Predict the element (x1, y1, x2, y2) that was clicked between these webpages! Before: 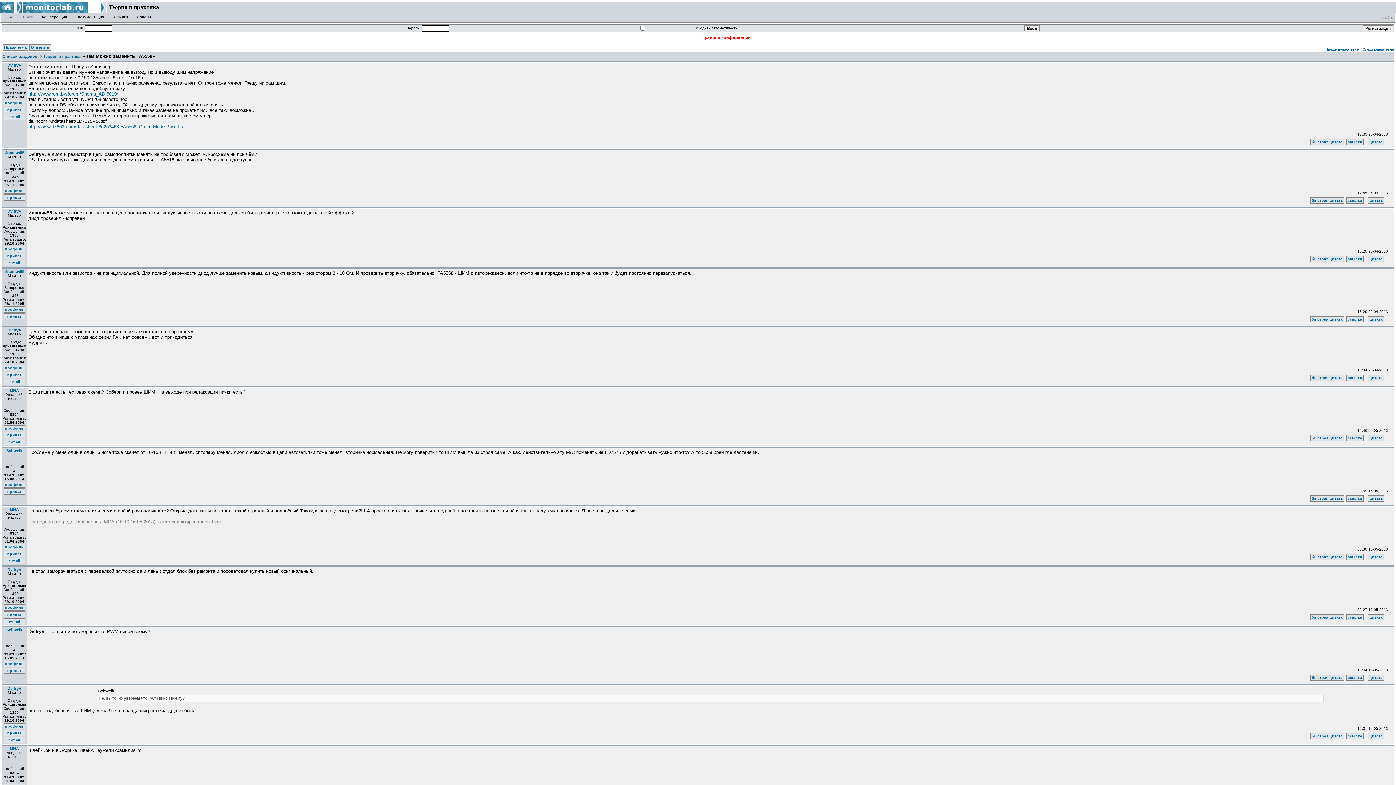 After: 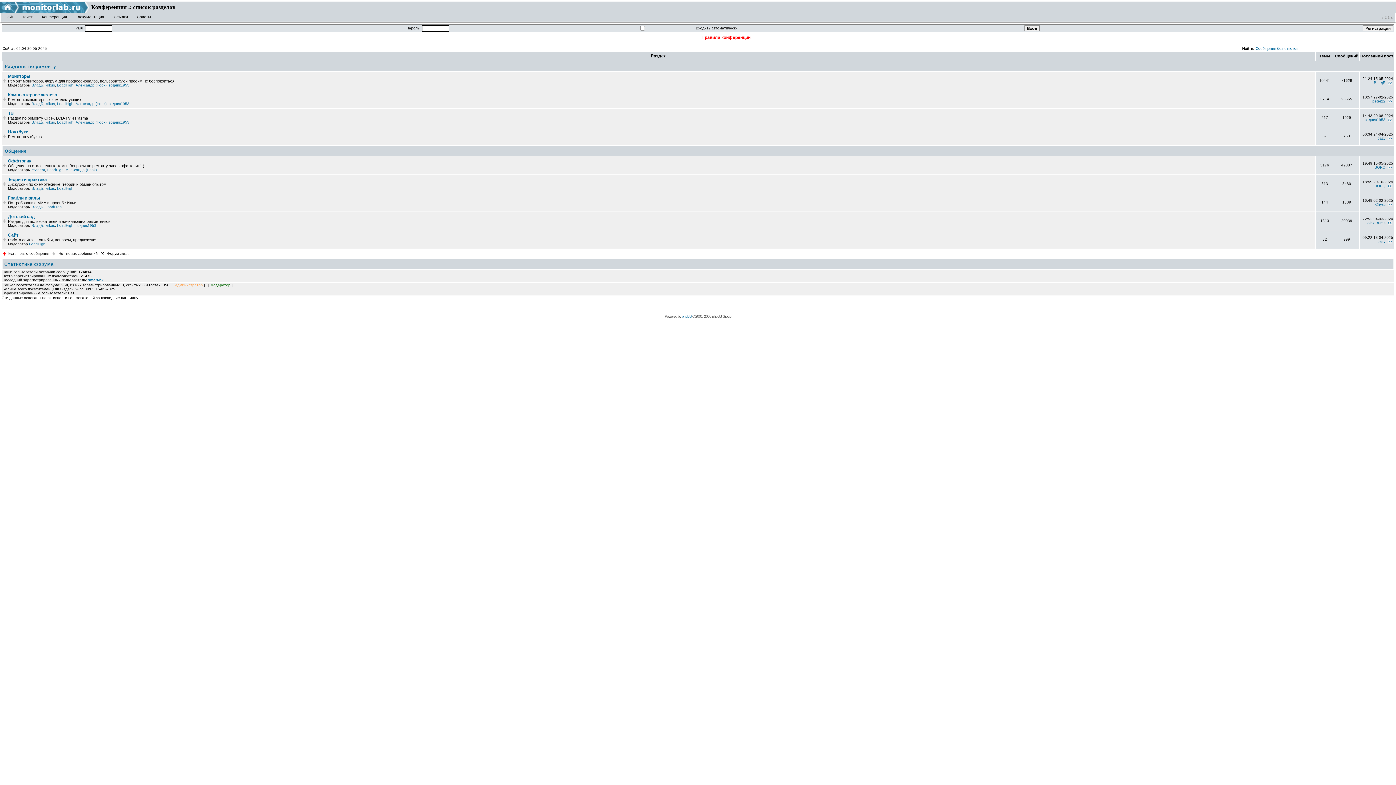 Action: label: Список разделов bbox: (2, 54, 37, 58)